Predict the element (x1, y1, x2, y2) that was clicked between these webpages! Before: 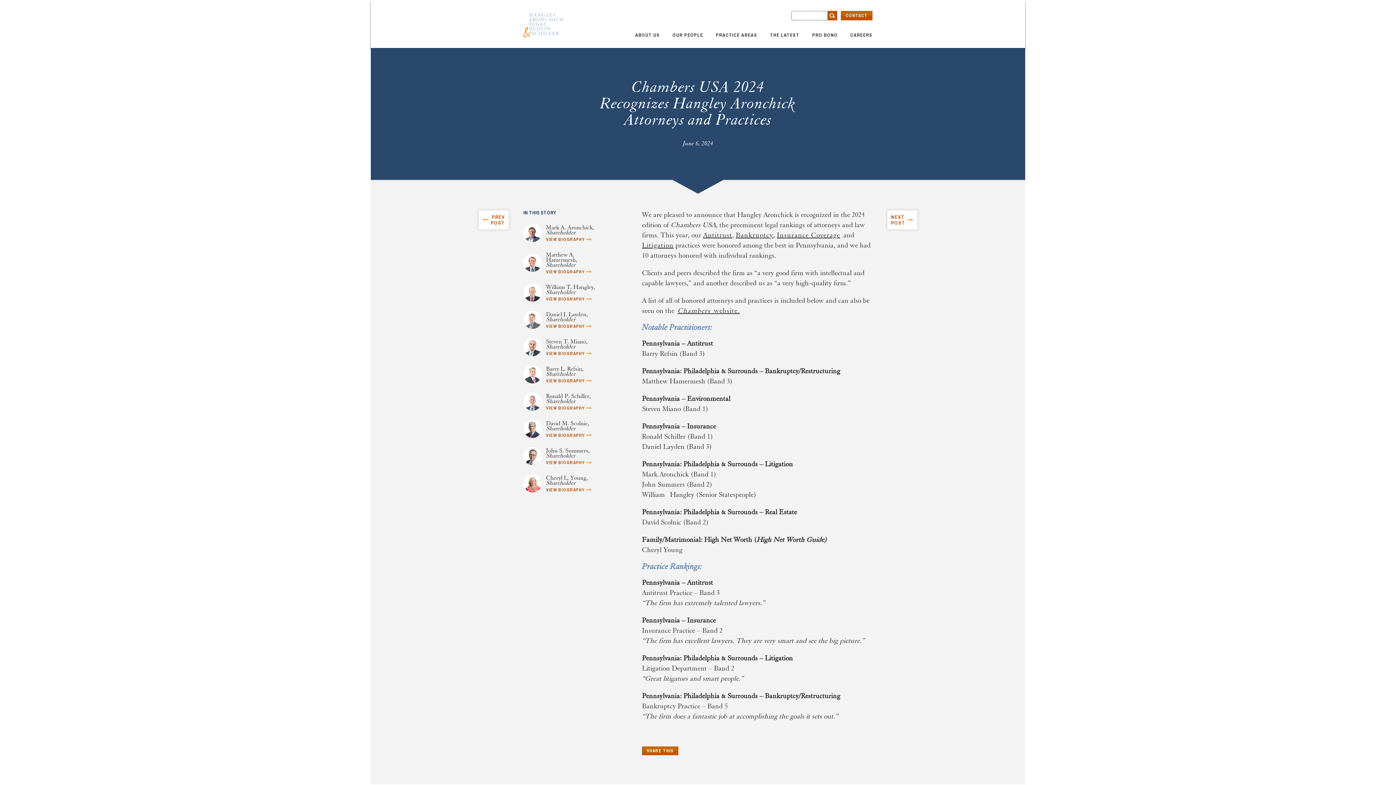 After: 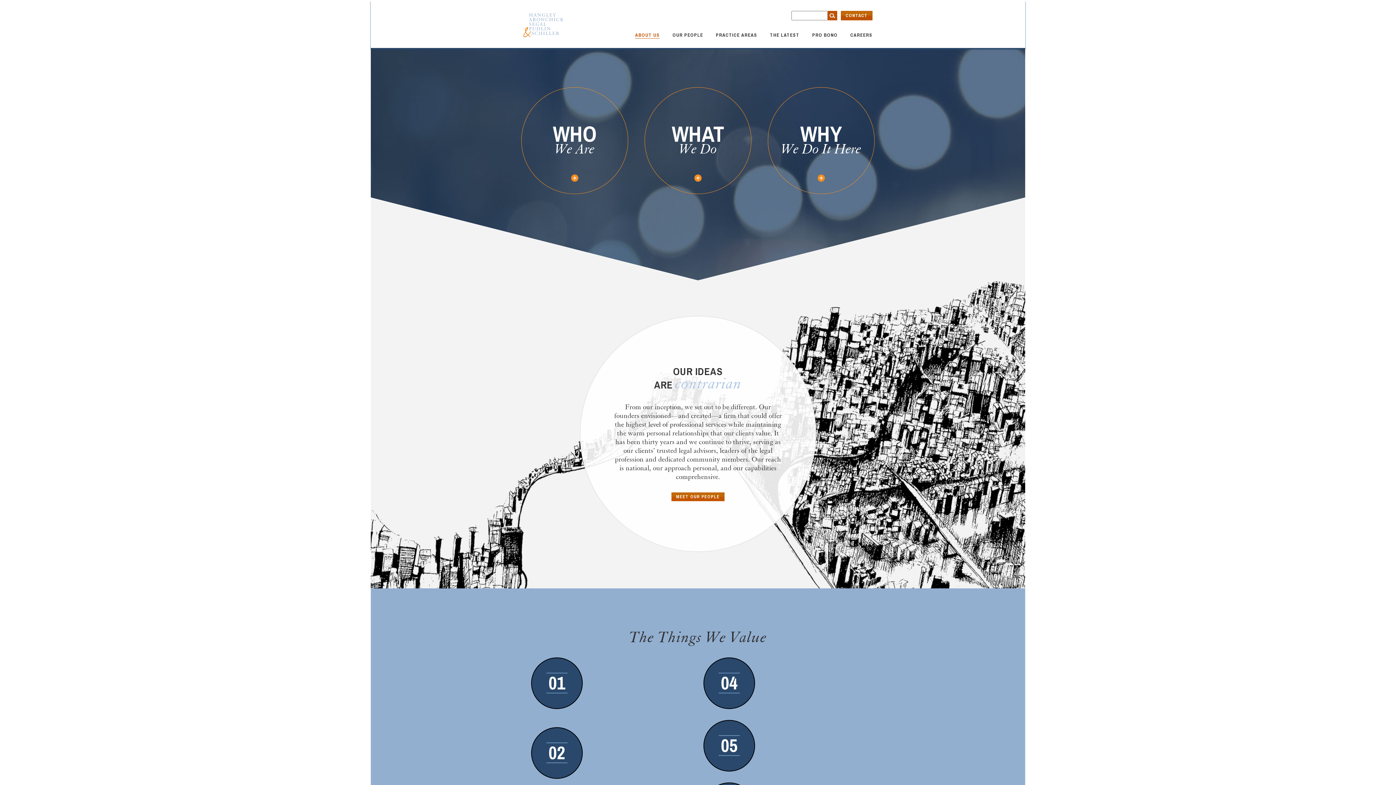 Action: bbox: (635, 32, 660, 38) label: ABOUT US